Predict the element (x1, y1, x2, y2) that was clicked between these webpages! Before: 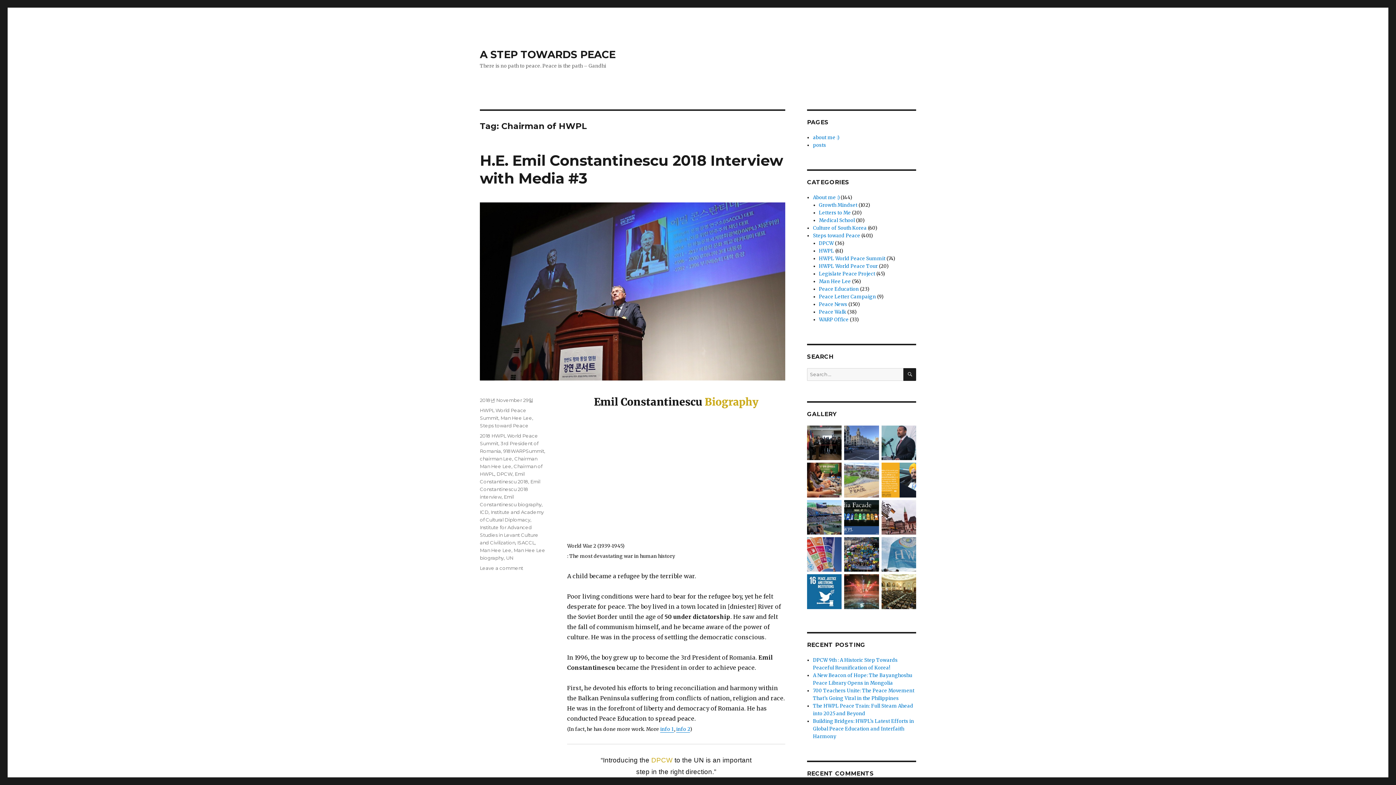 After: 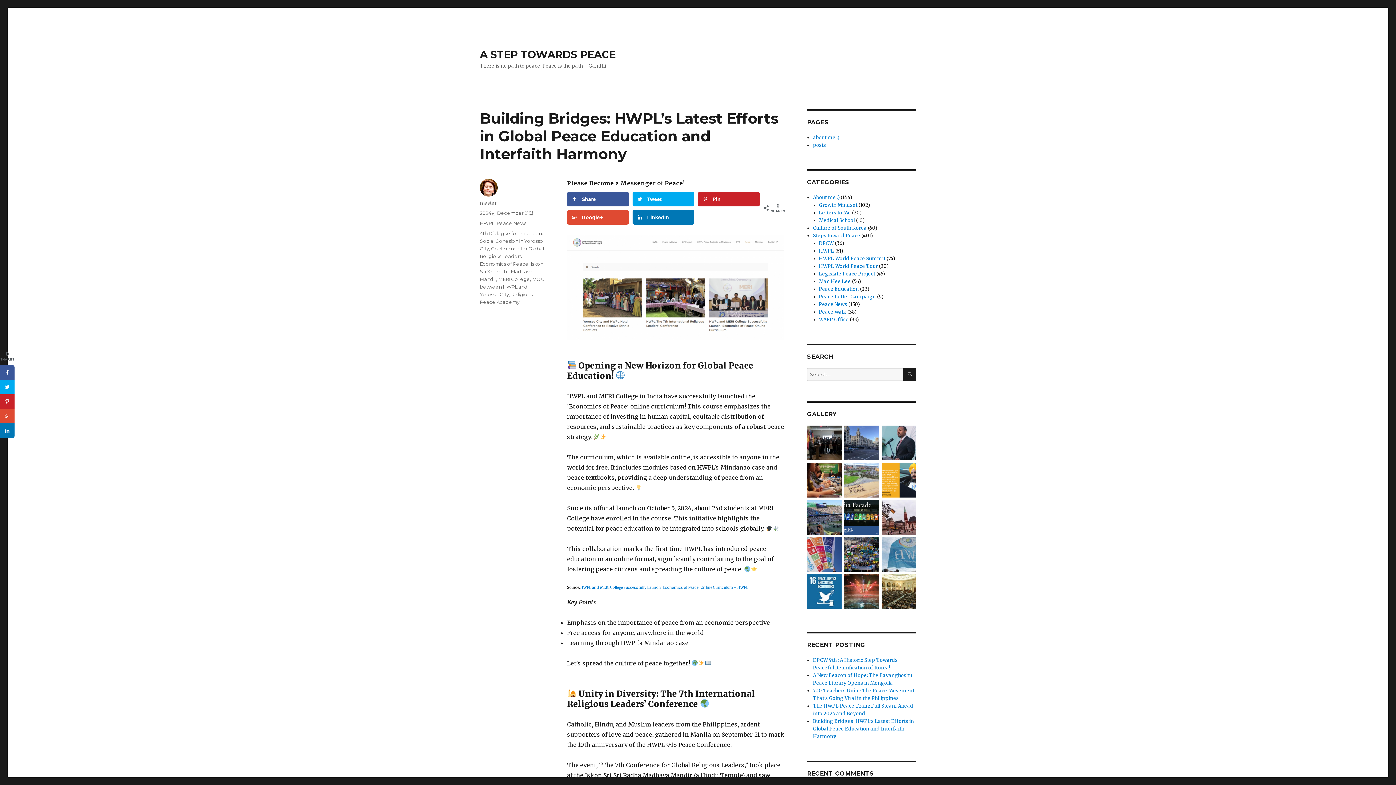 Action: label: Building Bridges: HWPL’s Latest Efforts in Global Peace Education and Interfaith Harmony bbox: (813, 718, 914, 739)